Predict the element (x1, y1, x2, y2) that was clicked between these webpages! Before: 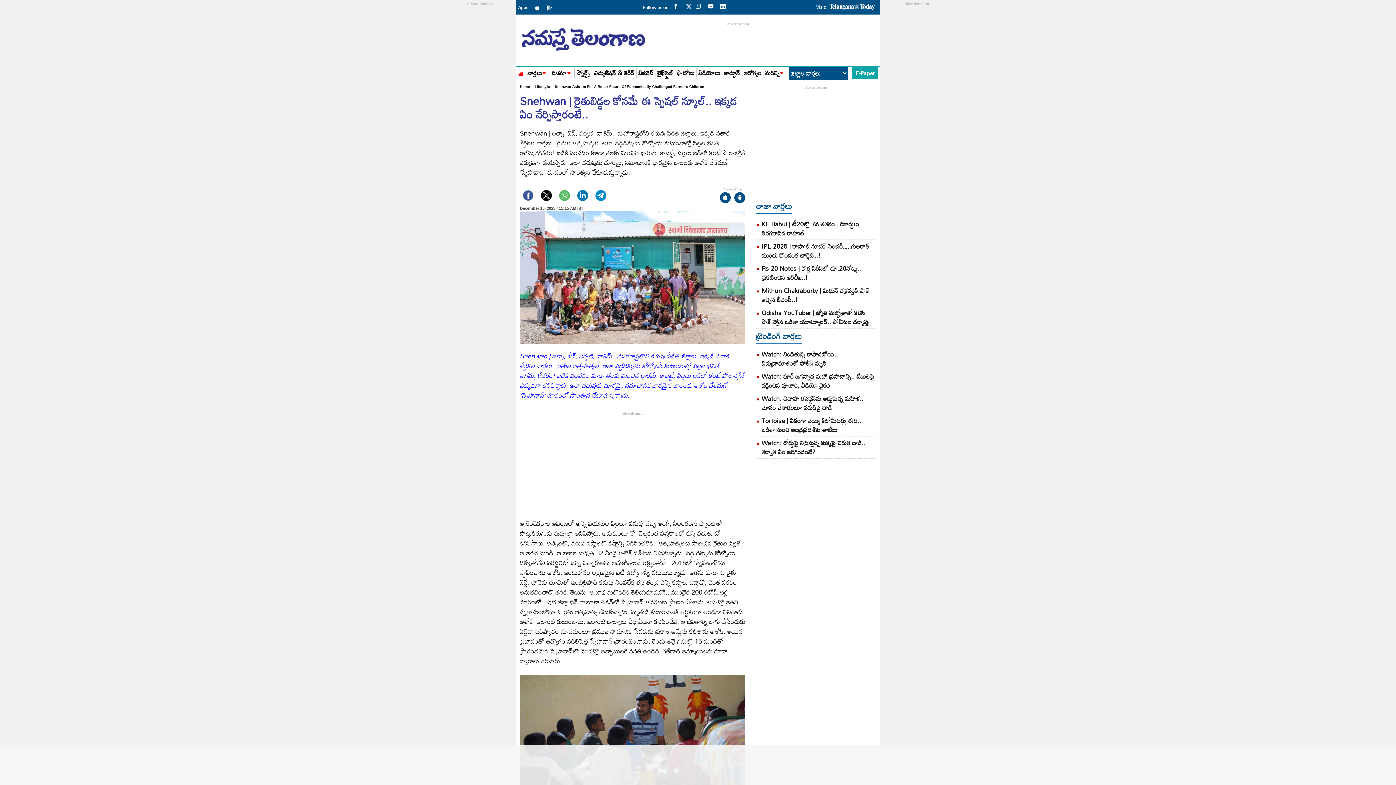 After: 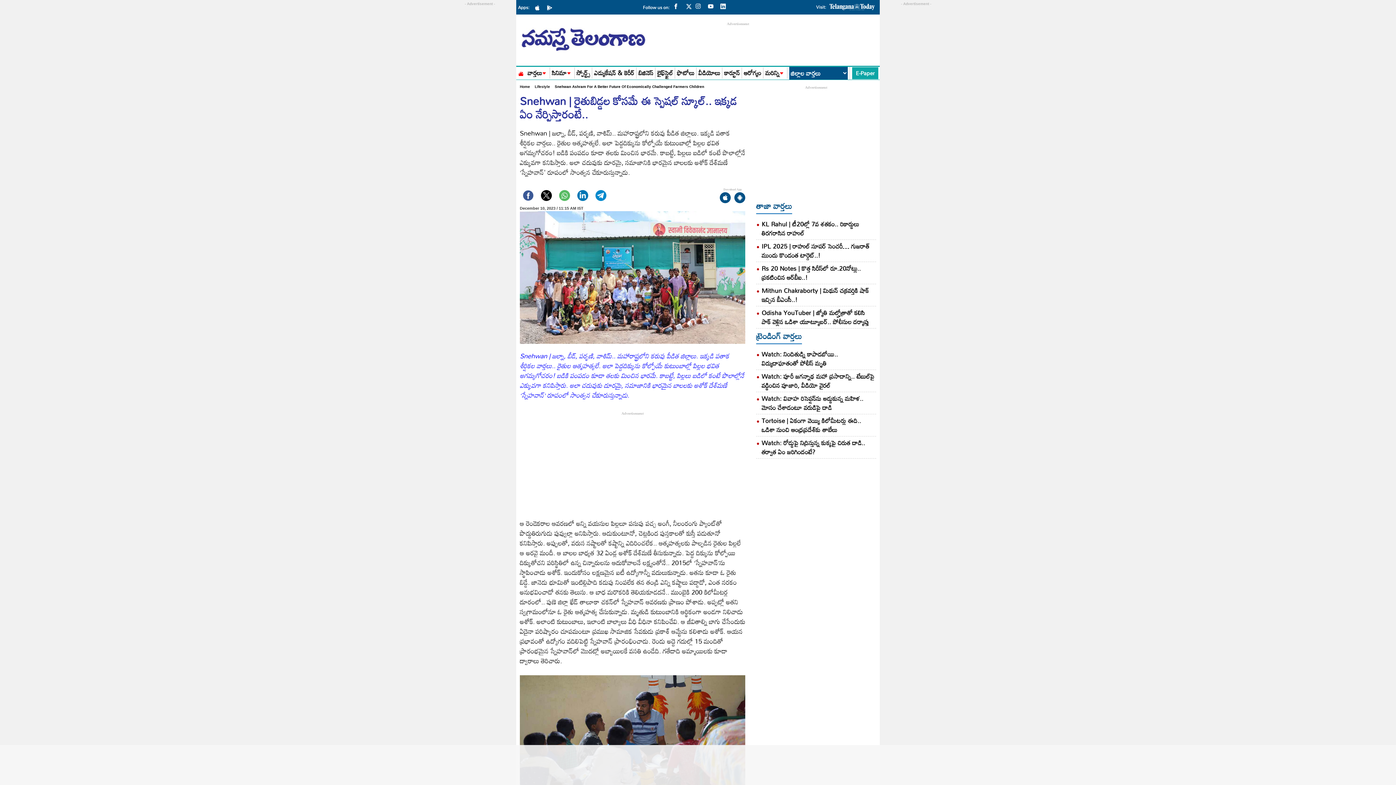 Action: bbox: (672, 2, 682, 9)